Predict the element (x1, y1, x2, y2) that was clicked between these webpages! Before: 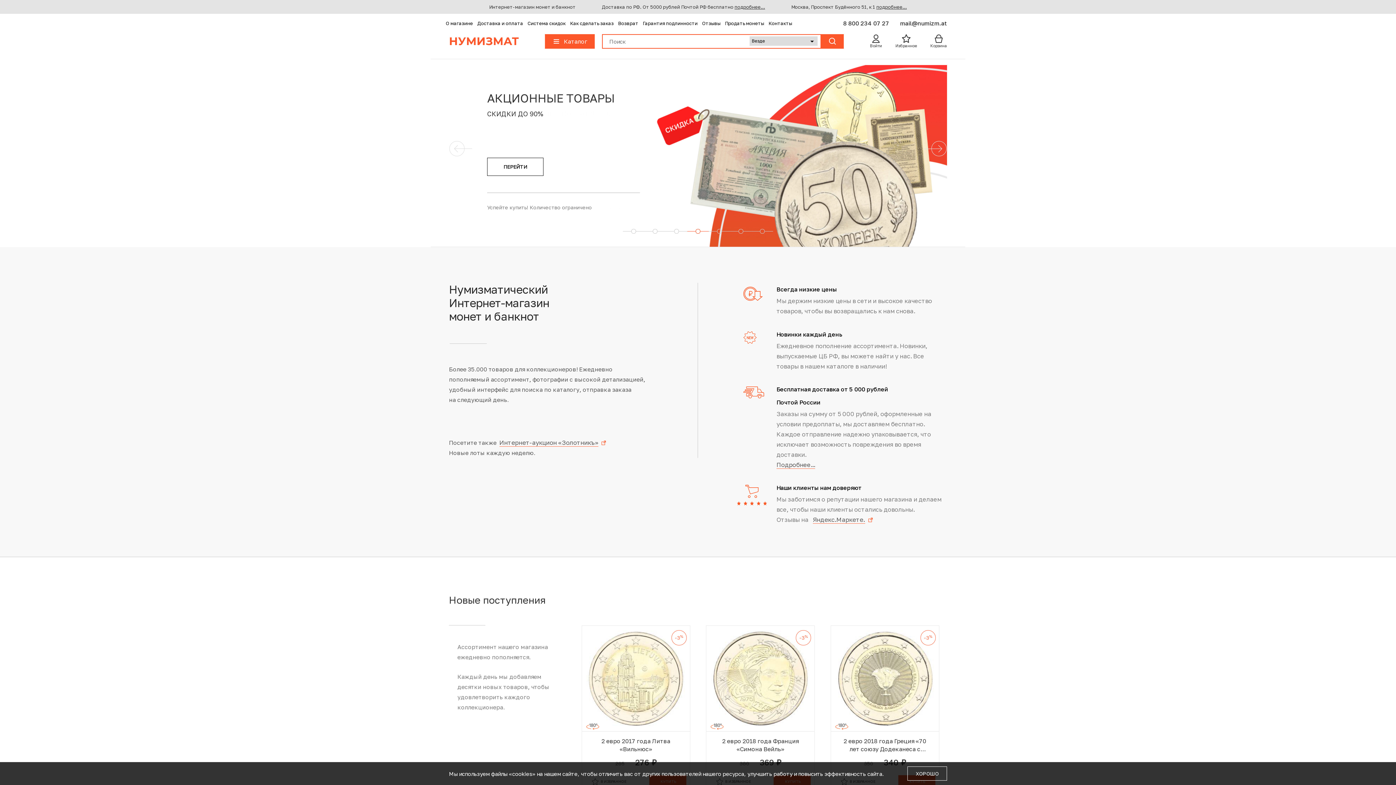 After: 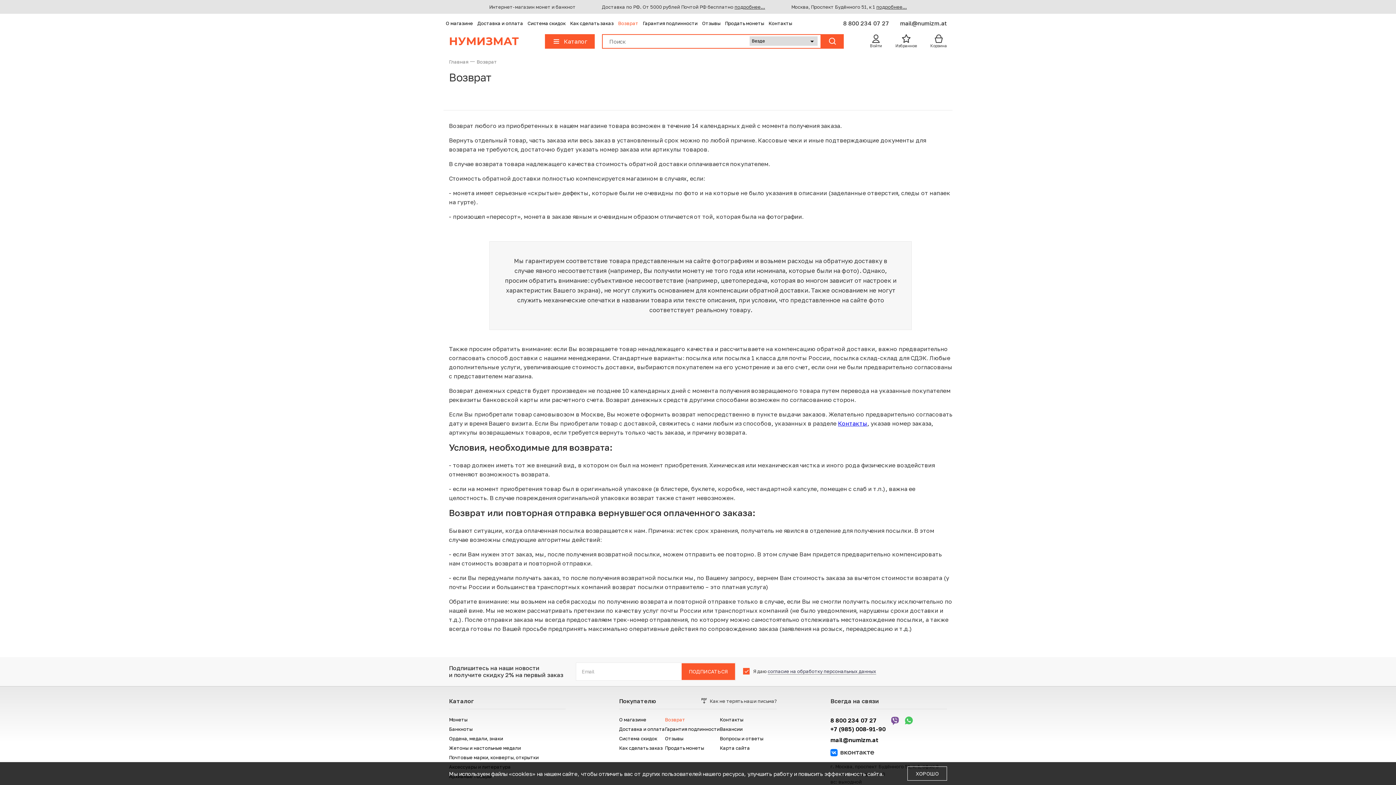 Action: label: Возврат bbox: (618, 20, 638, 26)